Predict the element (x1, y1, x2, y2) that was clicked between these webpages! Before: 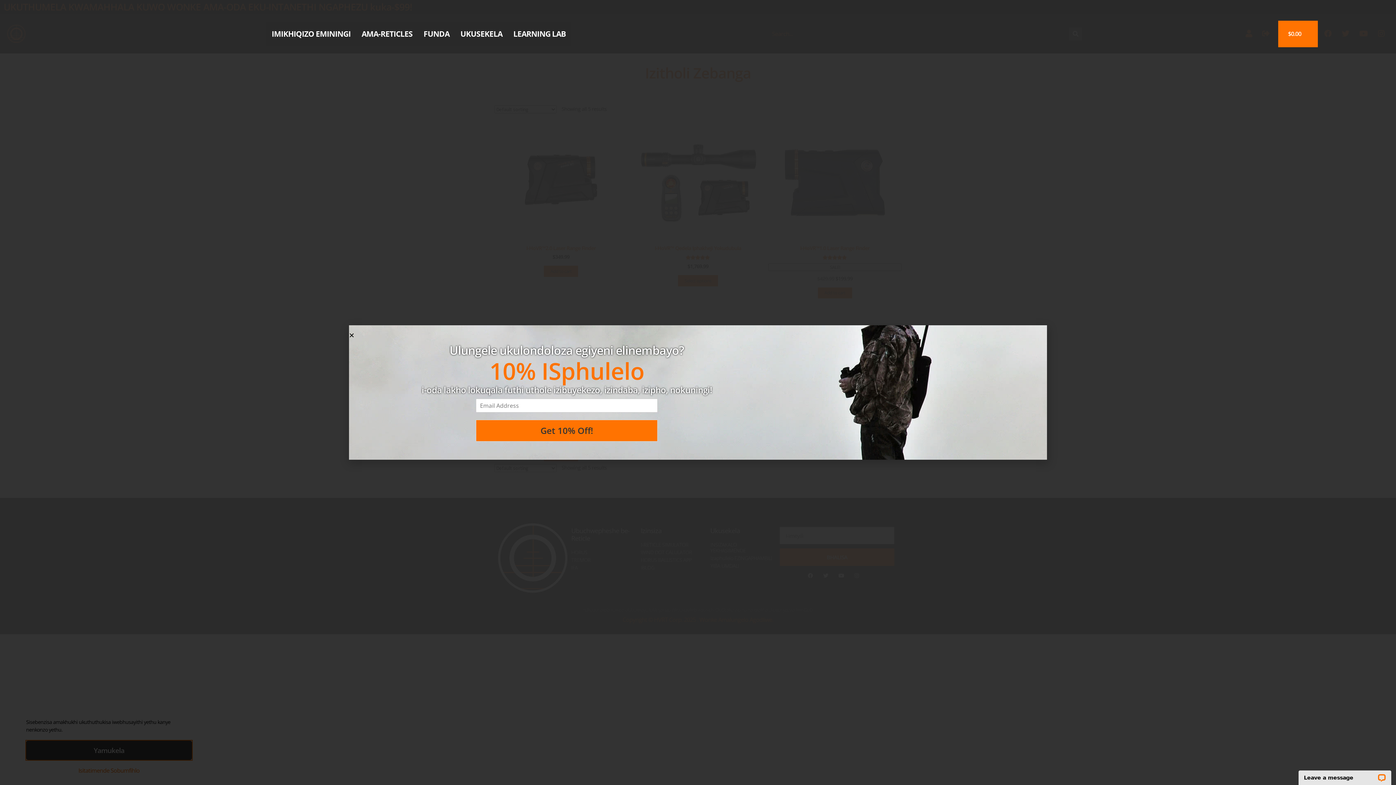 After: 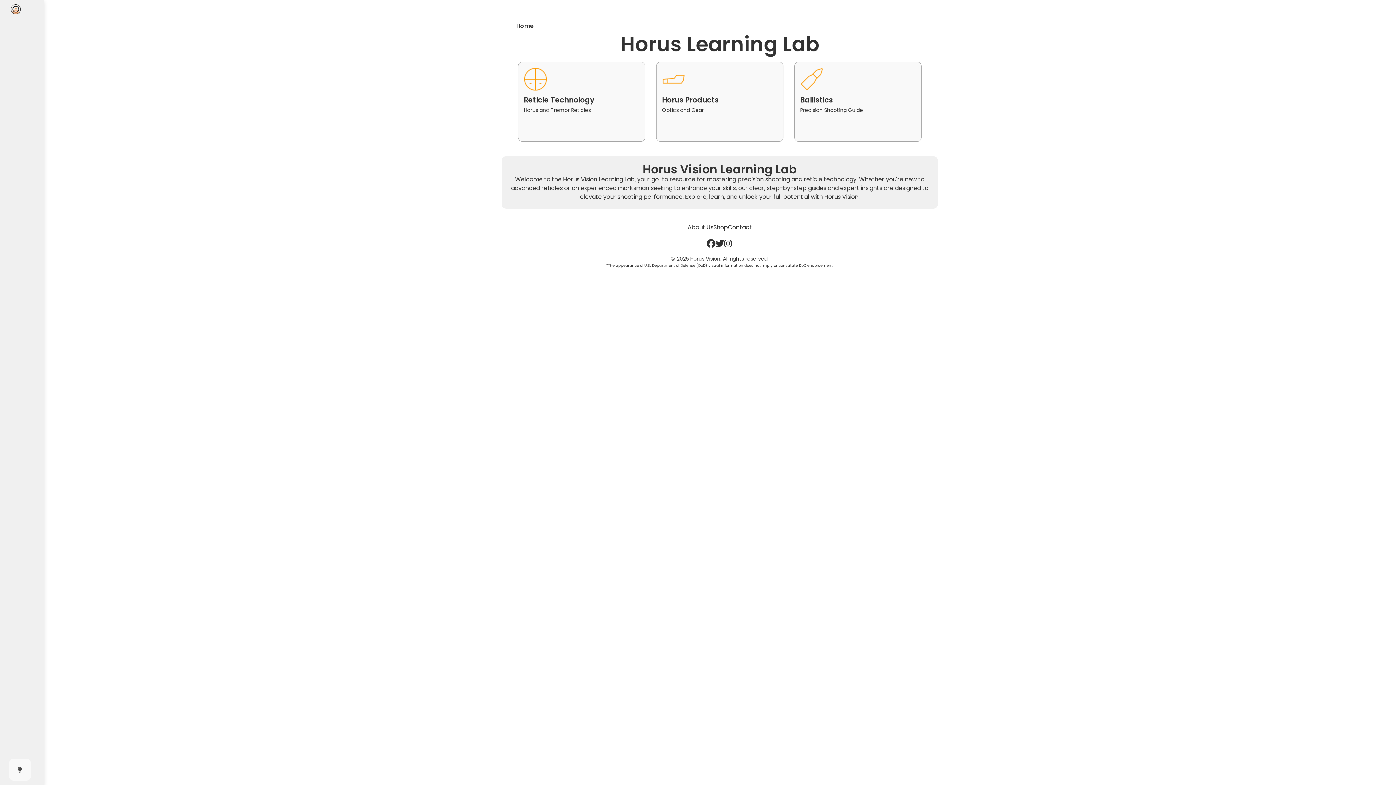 Action: bbox: (508, 22, 571, 45) label: LEARNING LAB